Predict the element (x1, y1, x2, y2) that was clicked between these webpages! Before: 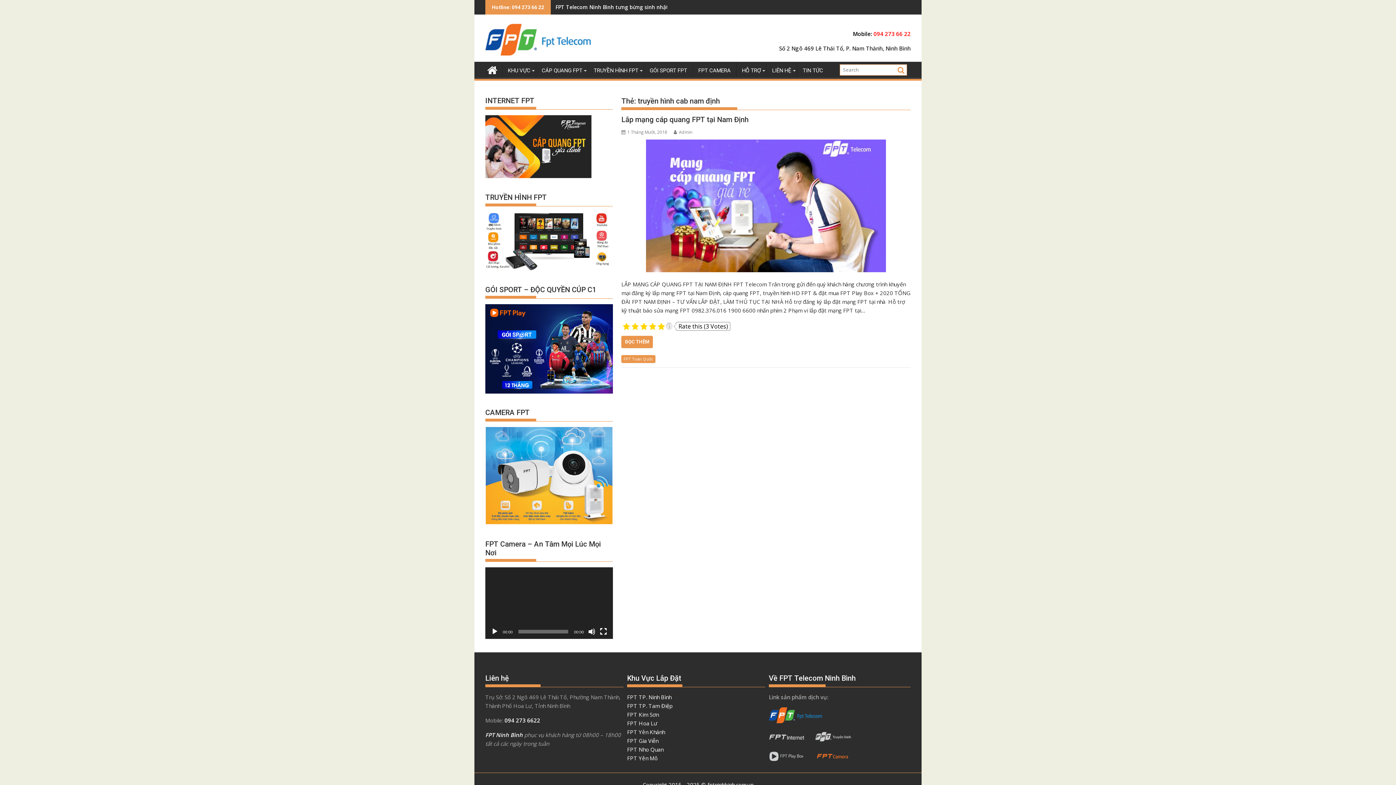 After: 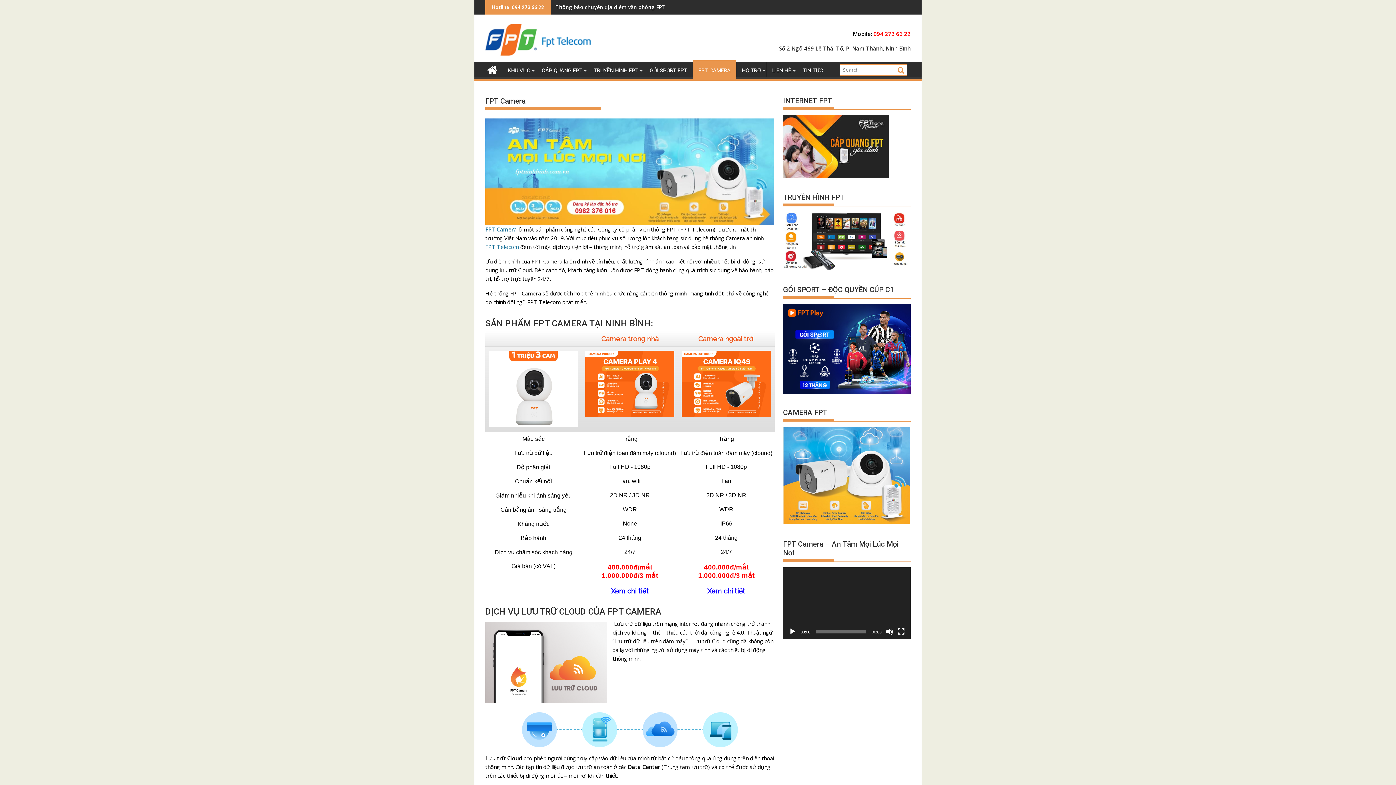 Action: label: FPT CAMERA bbox: (693, 61, 736, 79)